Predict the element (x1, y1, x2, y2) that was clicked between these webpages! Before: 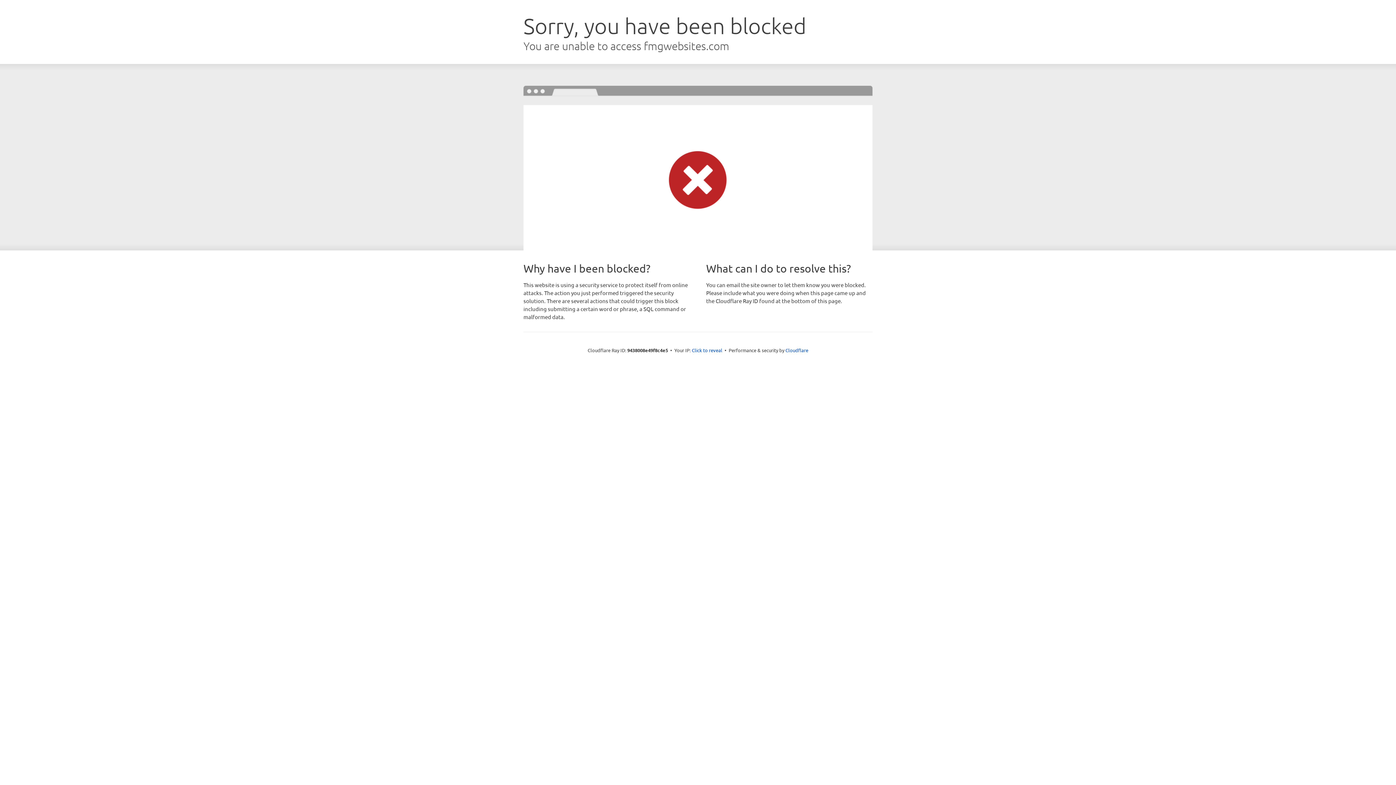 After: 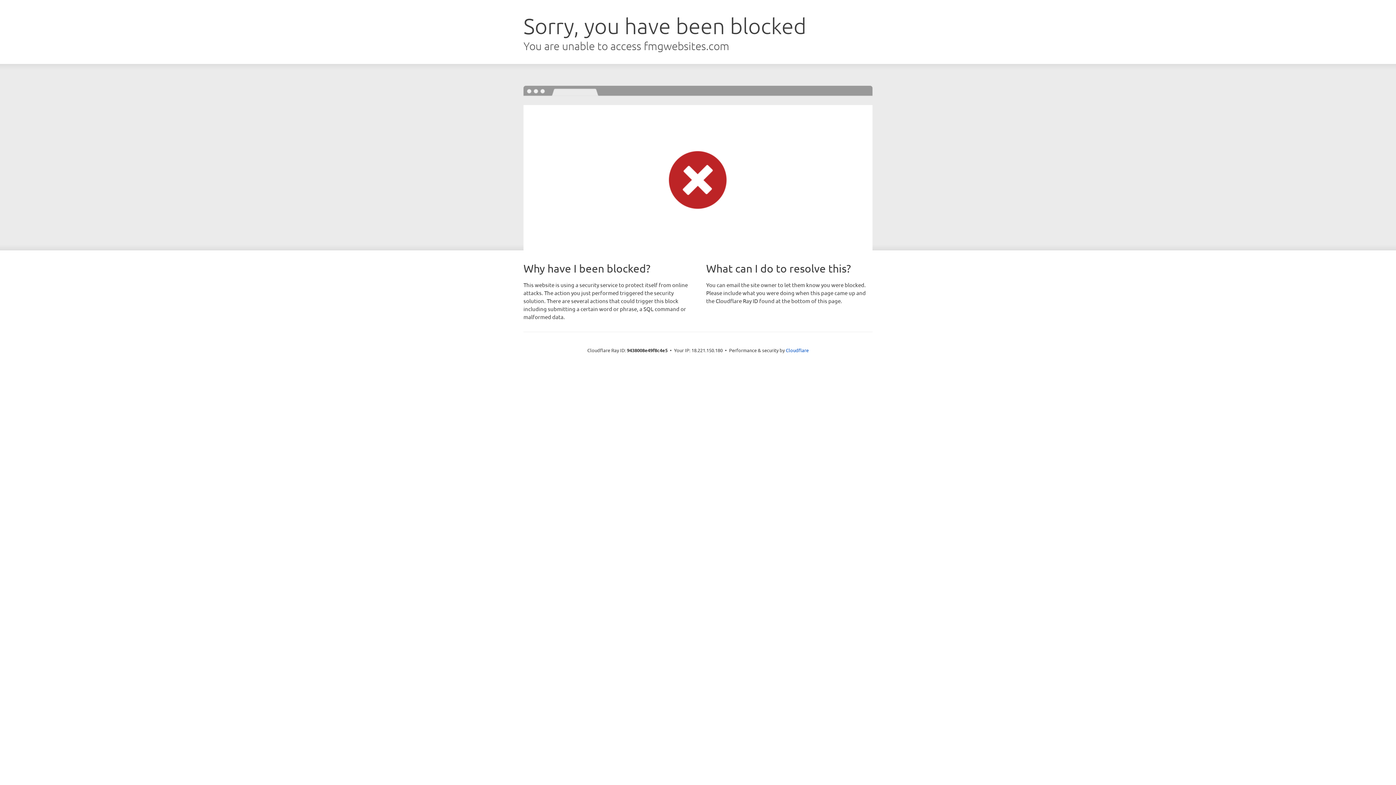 Action: label: Click to reveal bbox: (692, 346, 722, 353)